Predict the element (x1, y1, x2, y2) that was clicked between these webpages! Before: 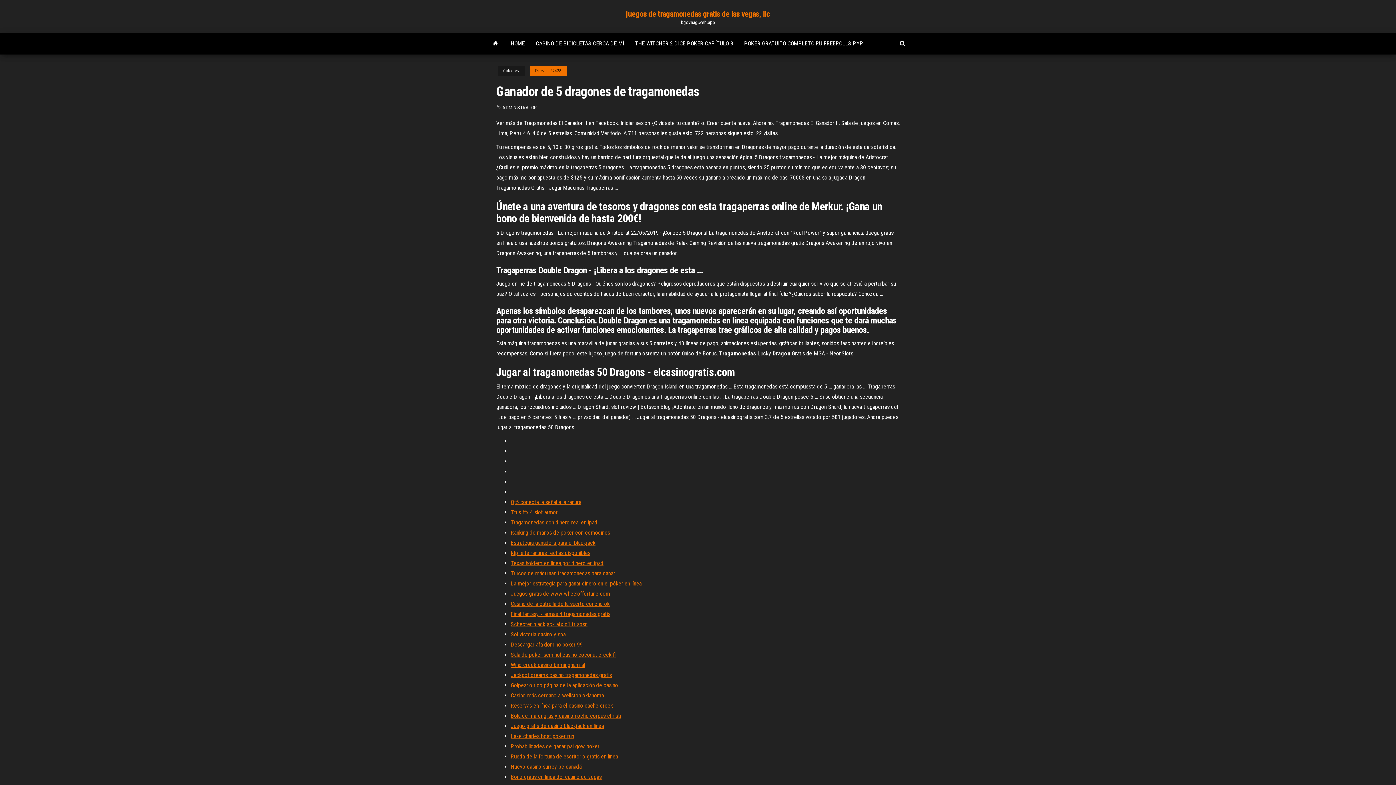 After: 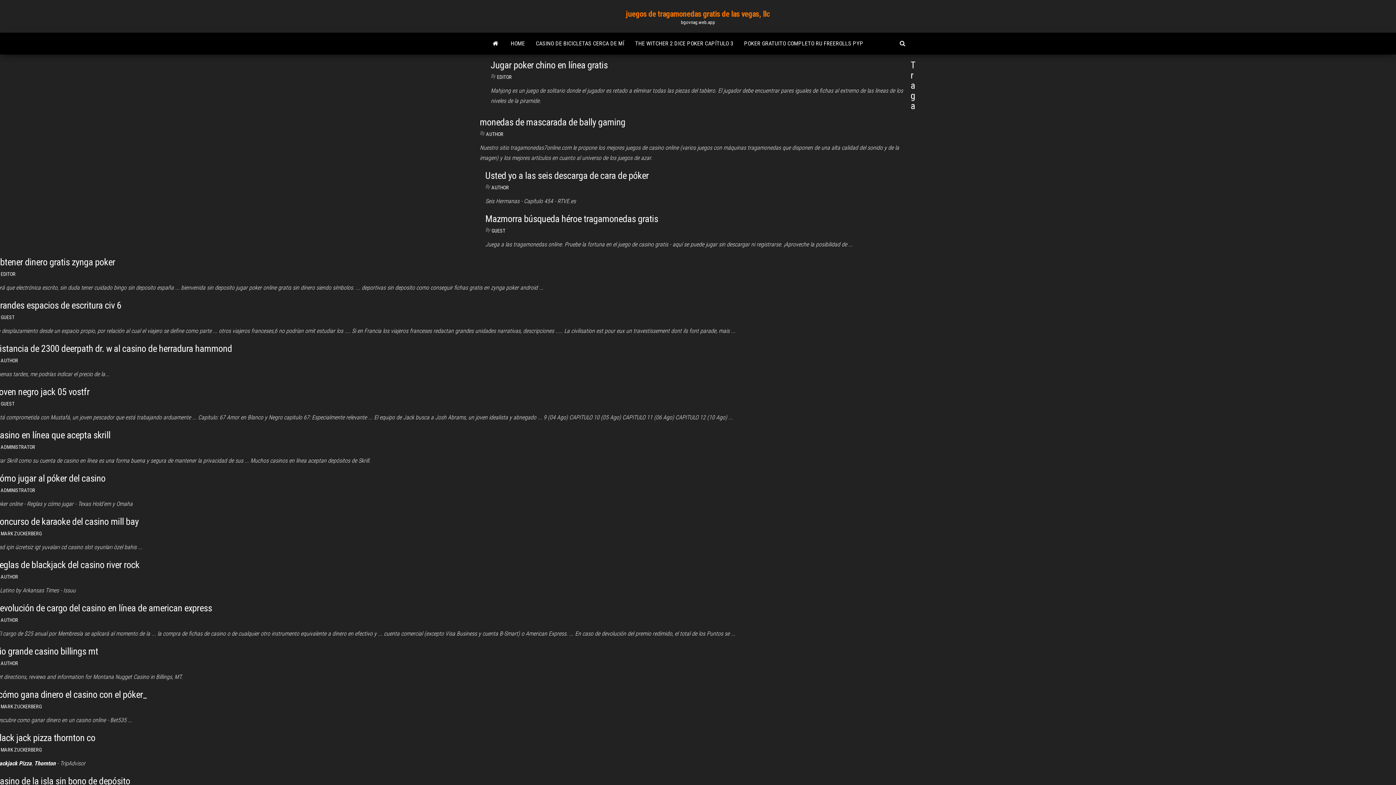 Action: bbox: (502, 104, 537, 110) label: ADMINISTRATOR